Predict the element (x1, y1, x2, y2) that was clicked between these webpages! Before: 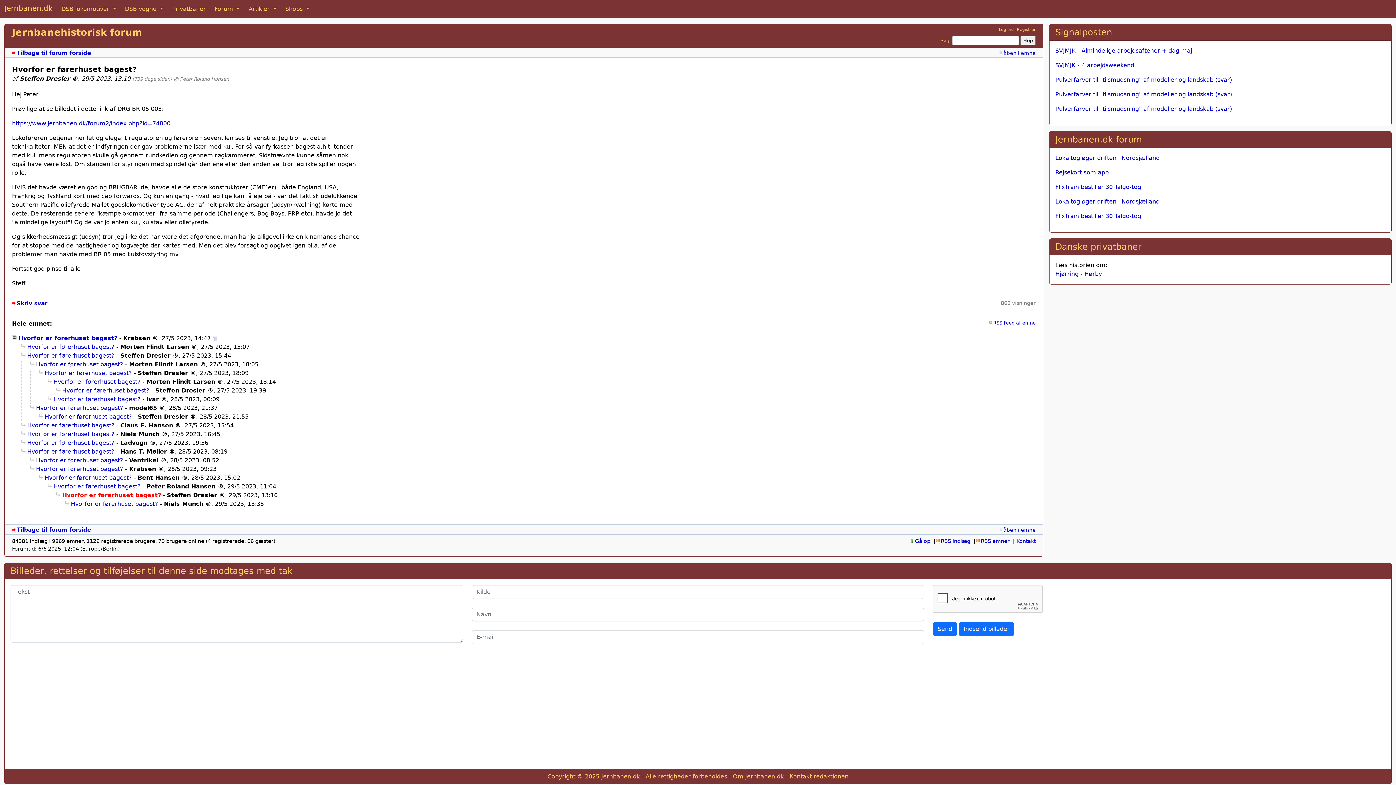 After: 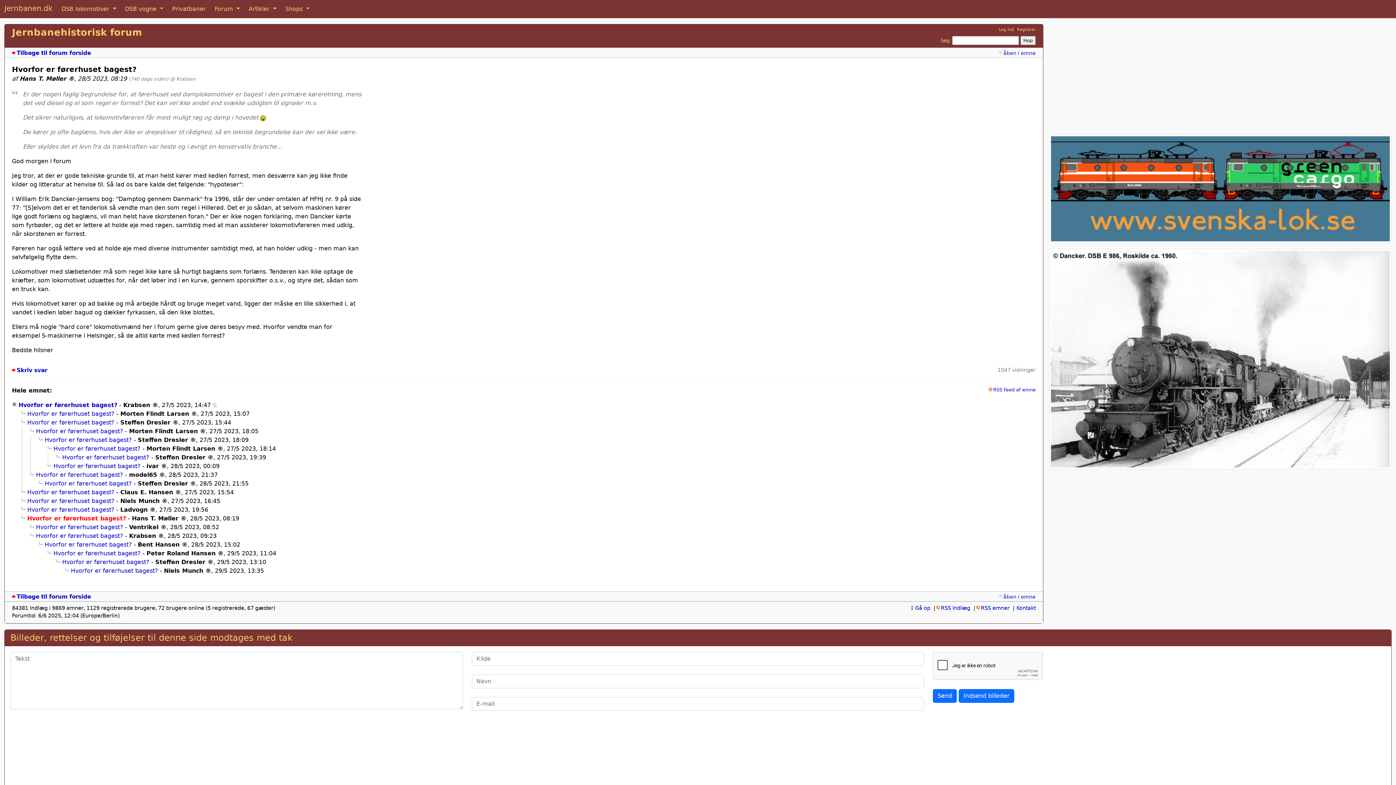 Action: bbox: (21, 448, 114, 455) label: Hvorfor er førerhuset bagest?